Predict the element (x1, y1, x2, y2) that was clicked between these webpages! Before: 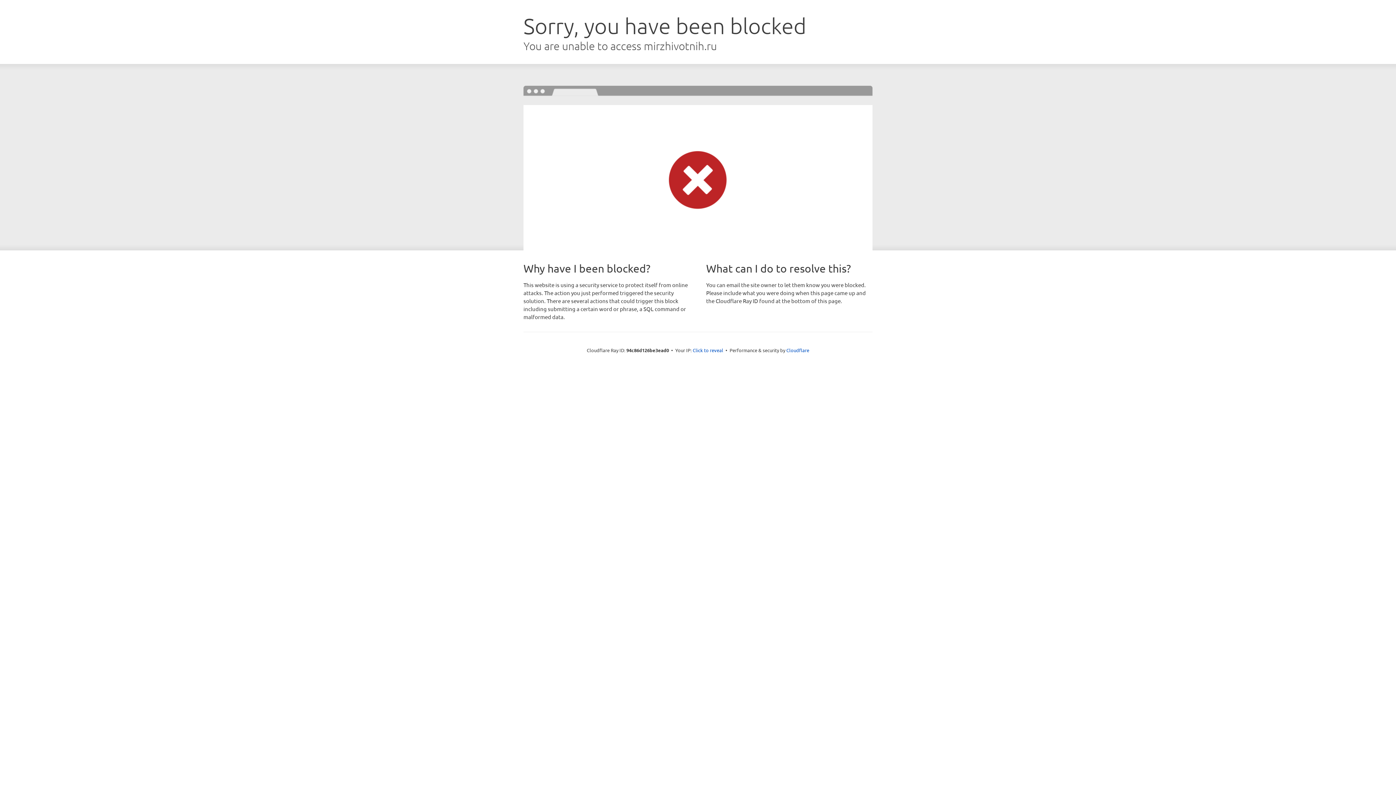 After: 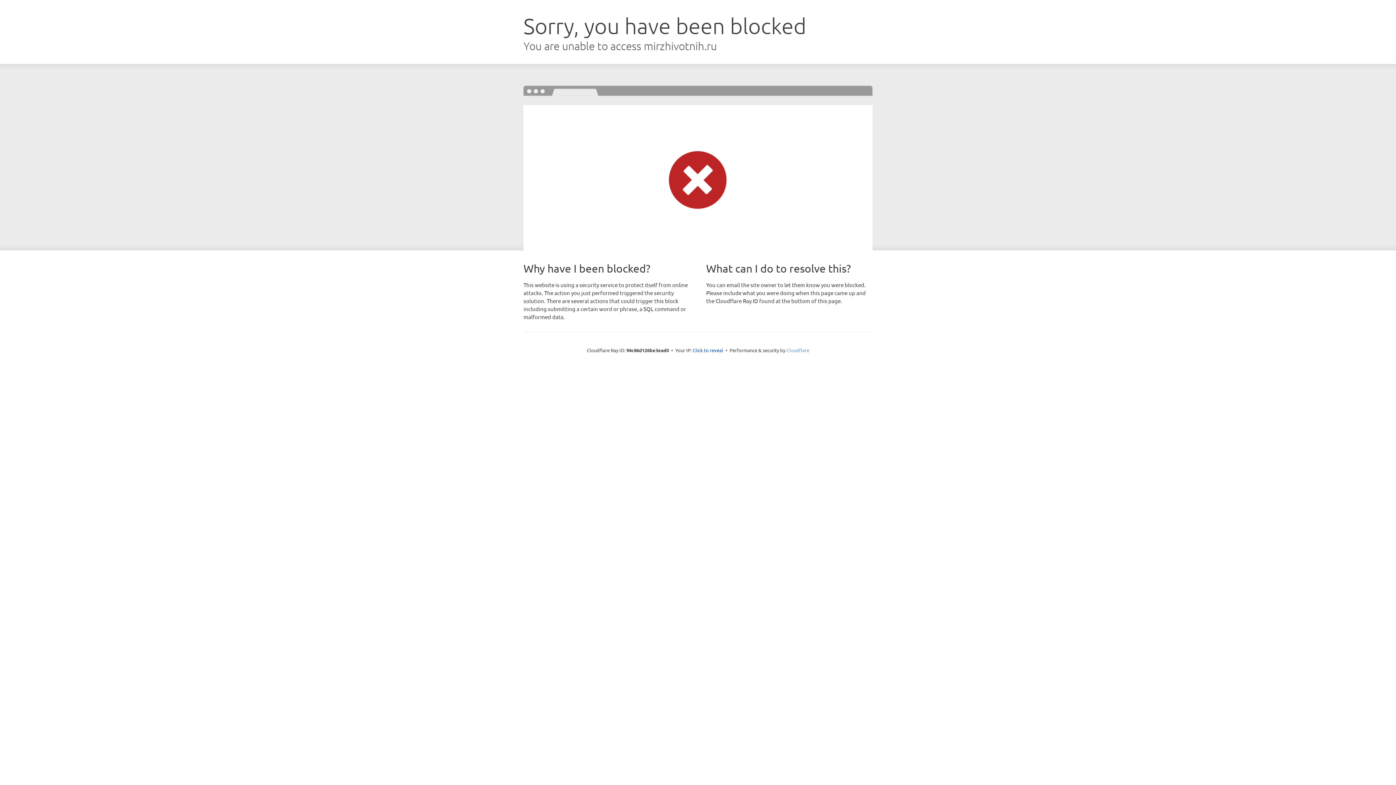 Action: bbox: (786, 347, 809, 353) label: Cloudflare